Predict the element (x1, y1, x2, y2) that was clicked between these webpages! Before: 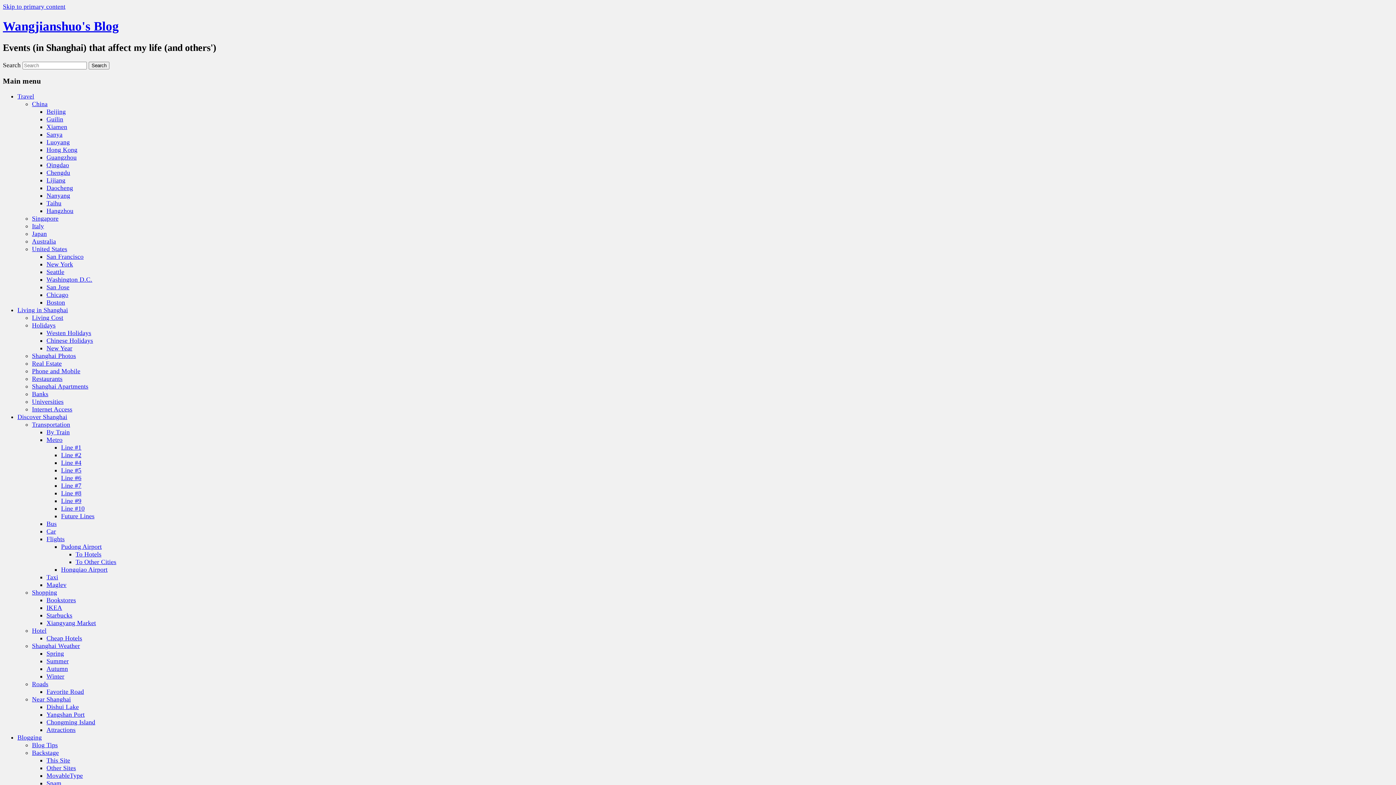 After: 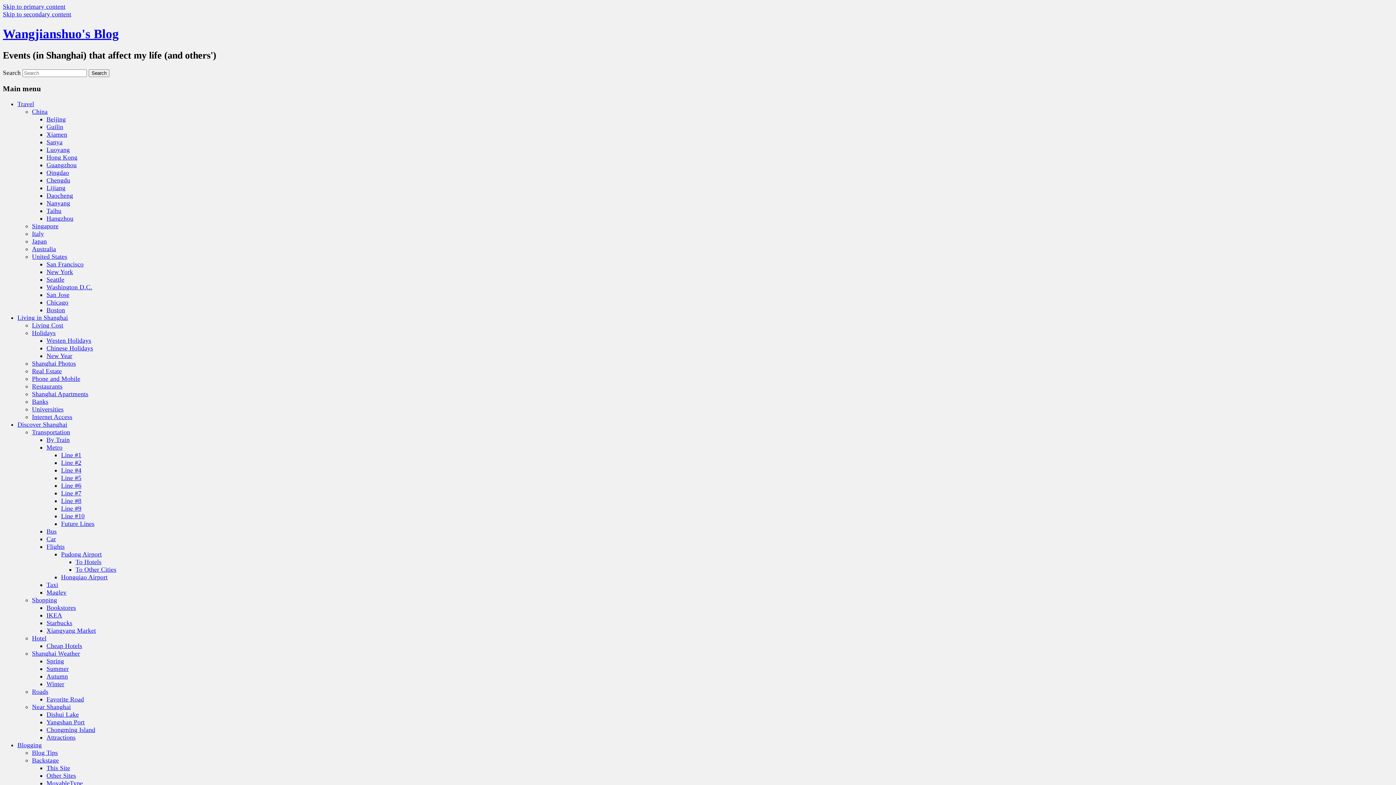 Action: label: New York bbox: (46, 260, 73, 268)